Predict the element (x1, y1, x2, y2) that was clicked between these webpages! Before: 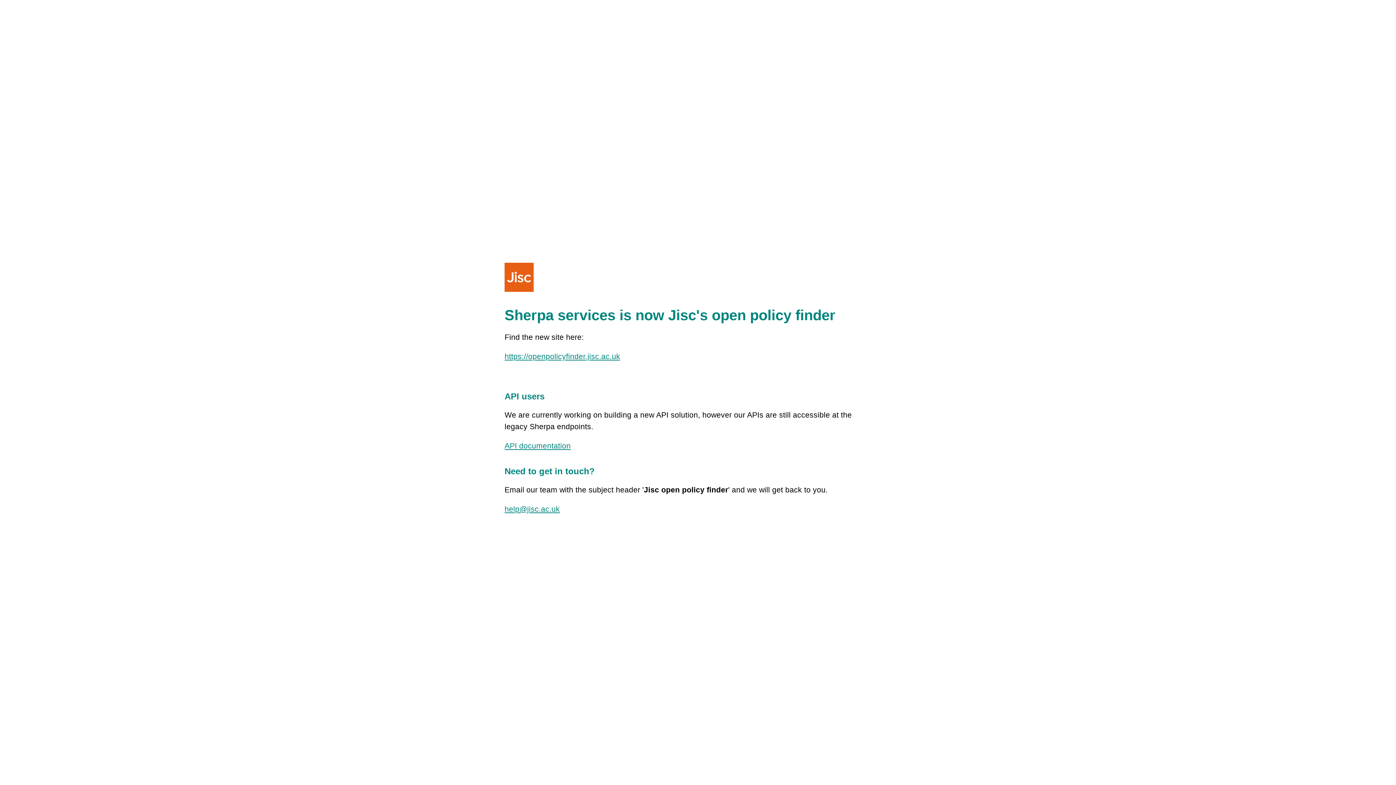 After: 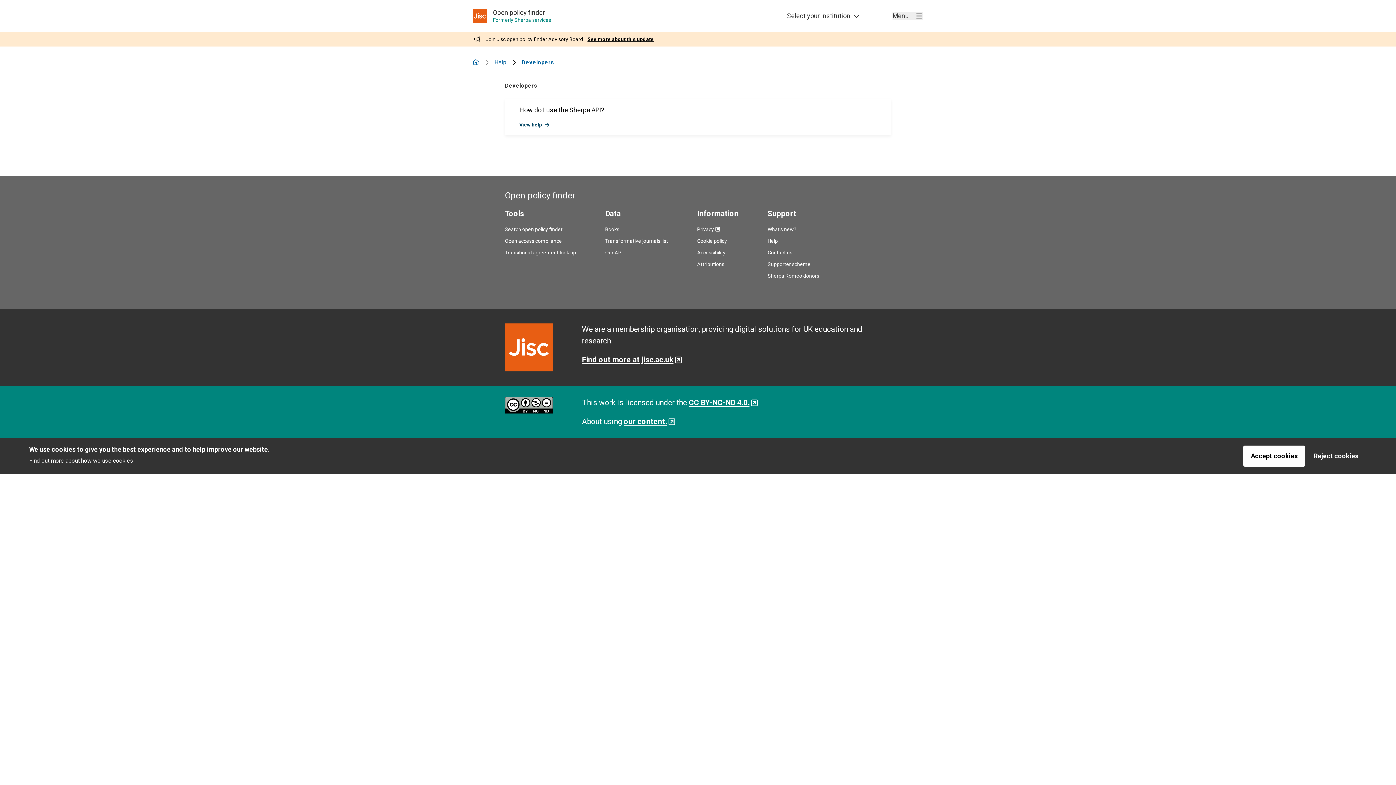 Action: bbox: (504, 441, 570, 450) label: API documentation